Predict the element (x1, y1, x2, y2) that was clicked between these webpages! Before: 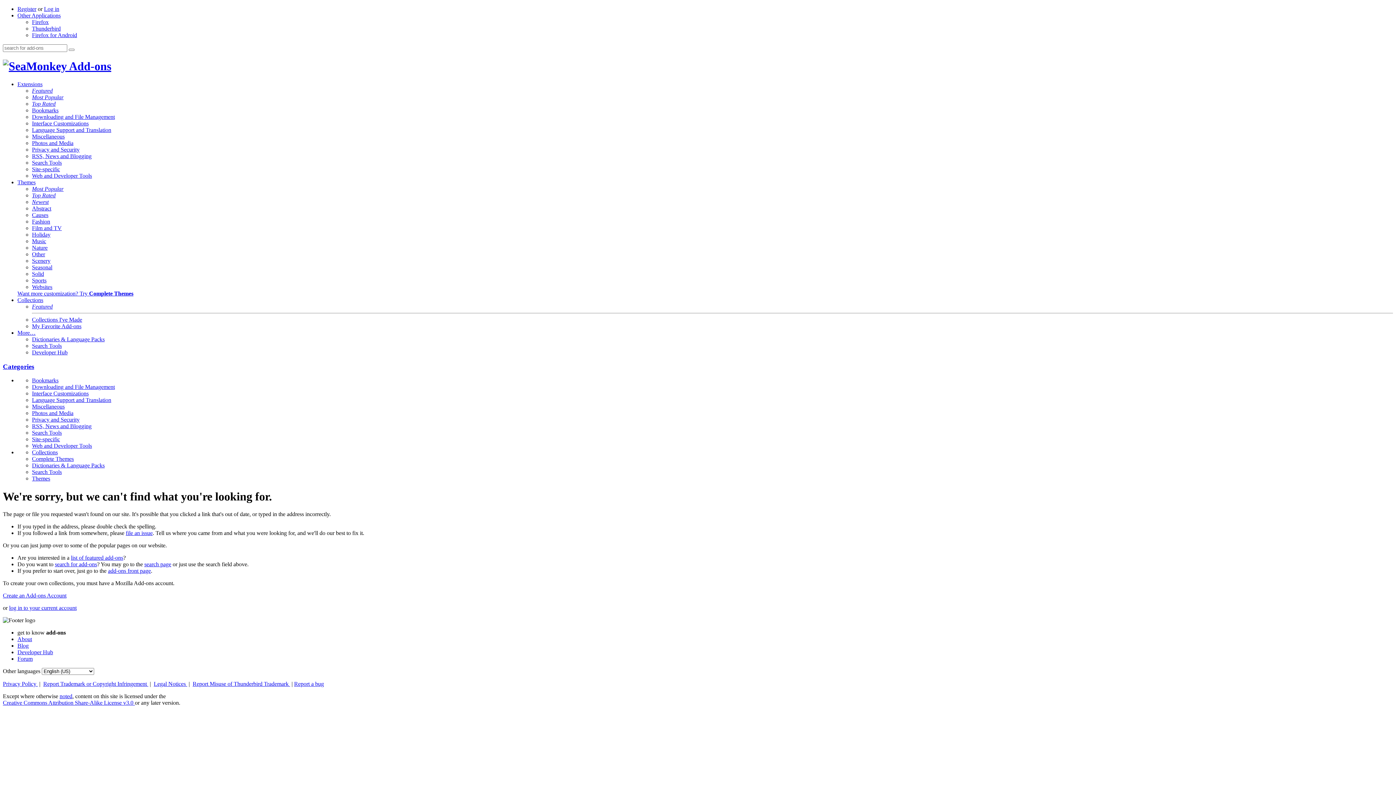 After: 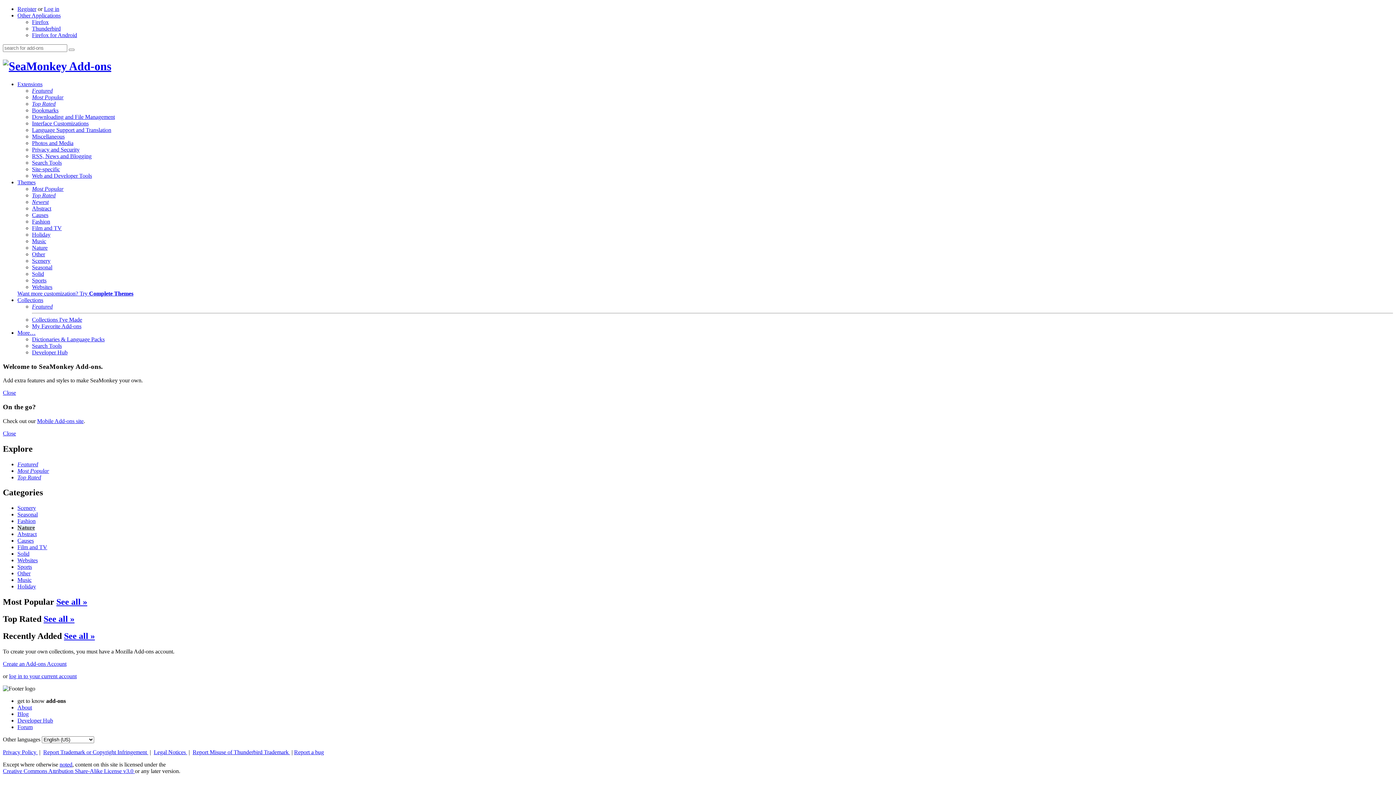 Action: bbox: (32, 244, 47, 250) label: Nature